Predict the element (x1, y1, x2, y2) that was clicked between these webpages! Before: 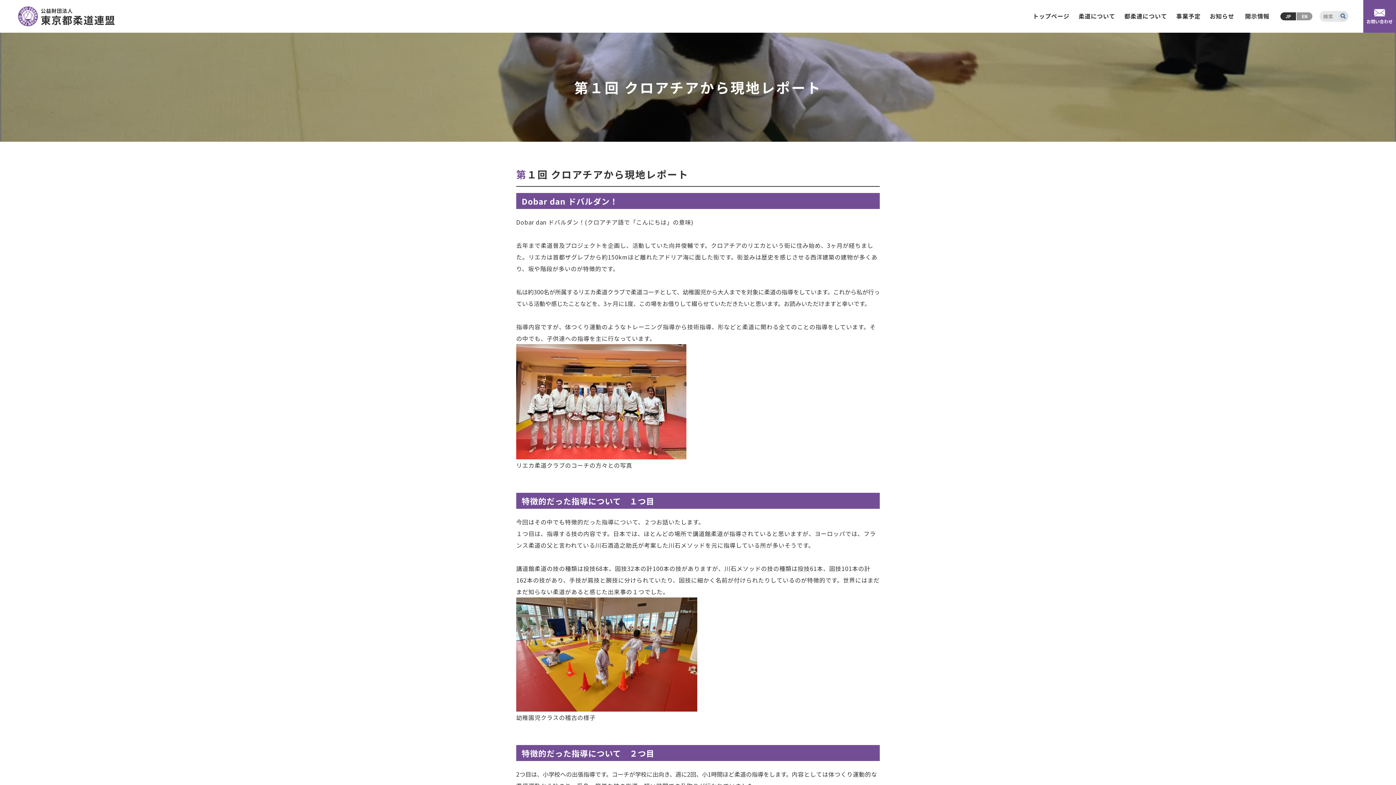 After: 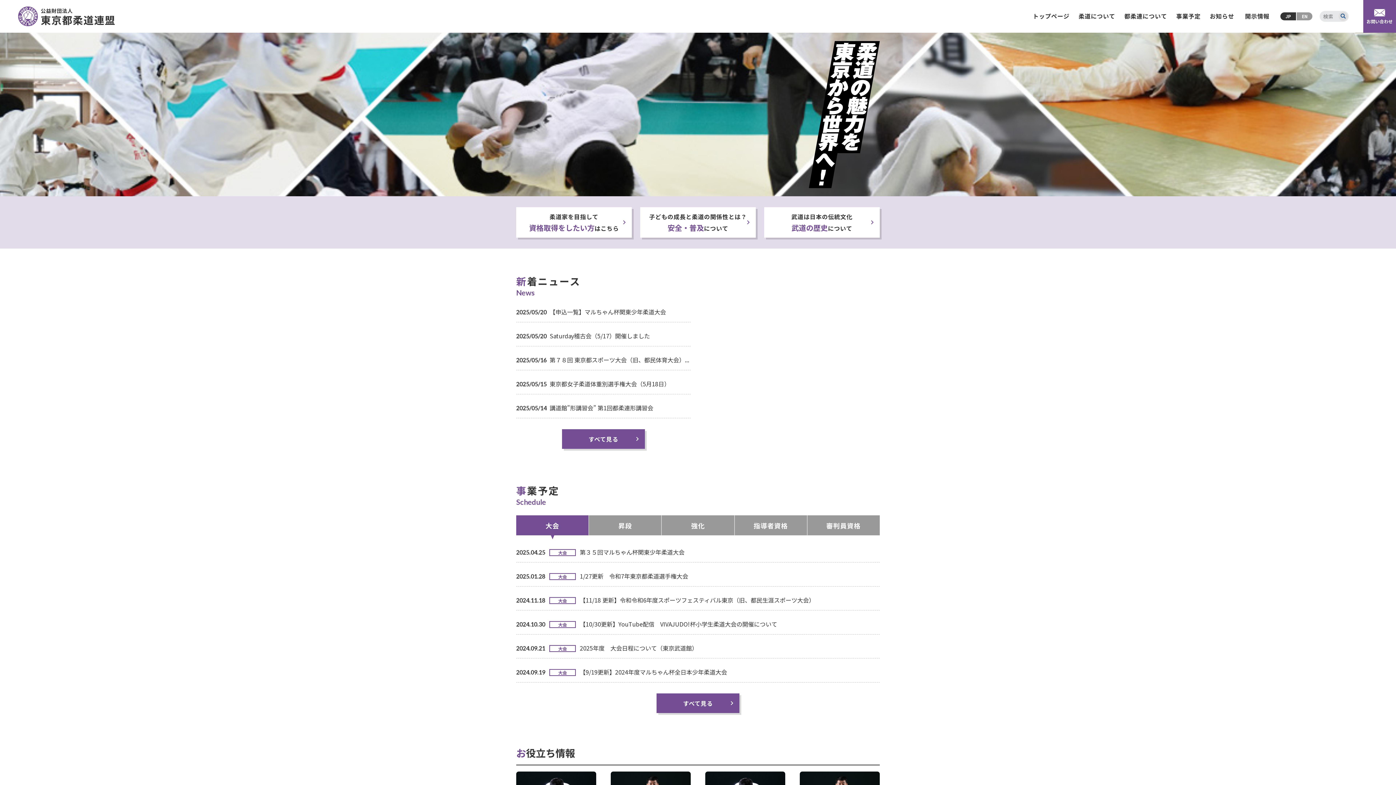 Action: bbox: (18, 16, 115, 24)